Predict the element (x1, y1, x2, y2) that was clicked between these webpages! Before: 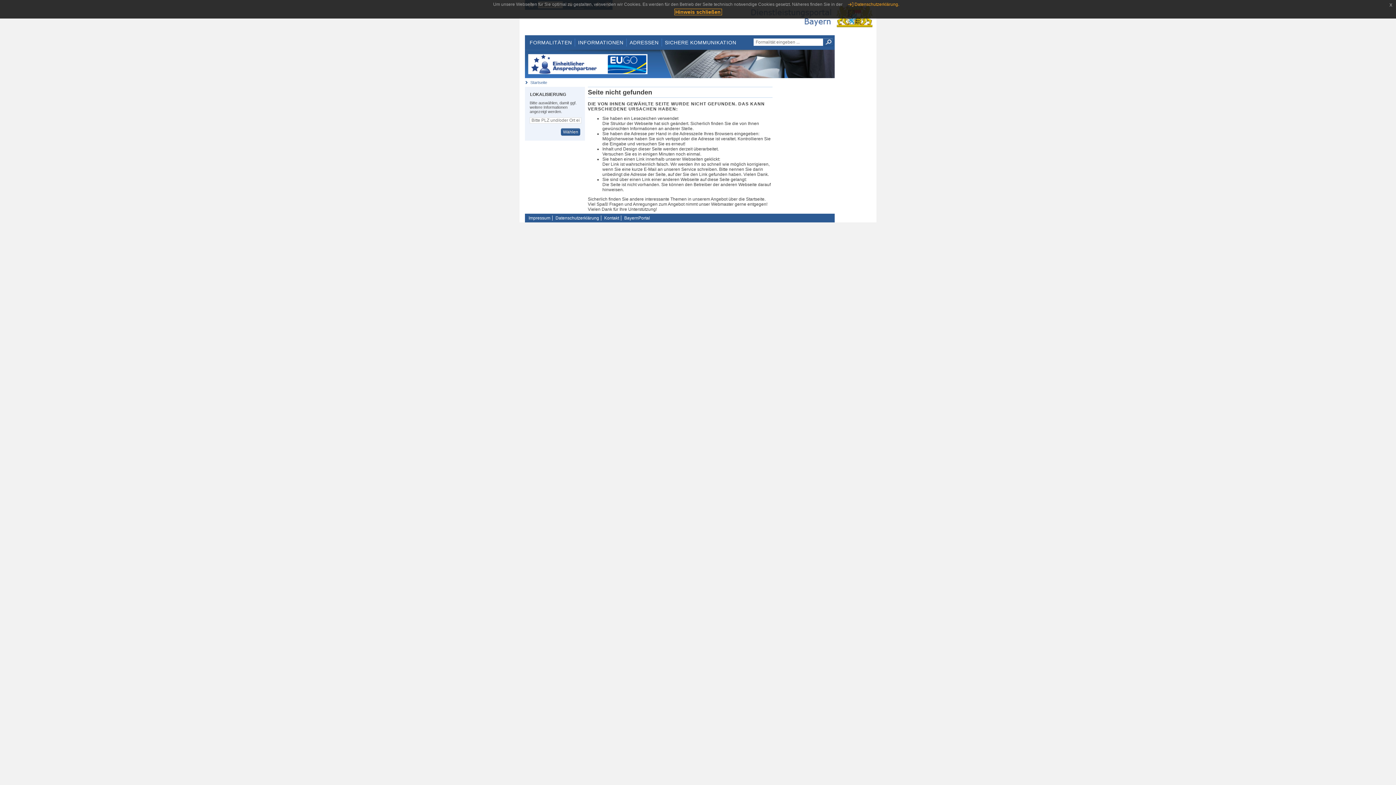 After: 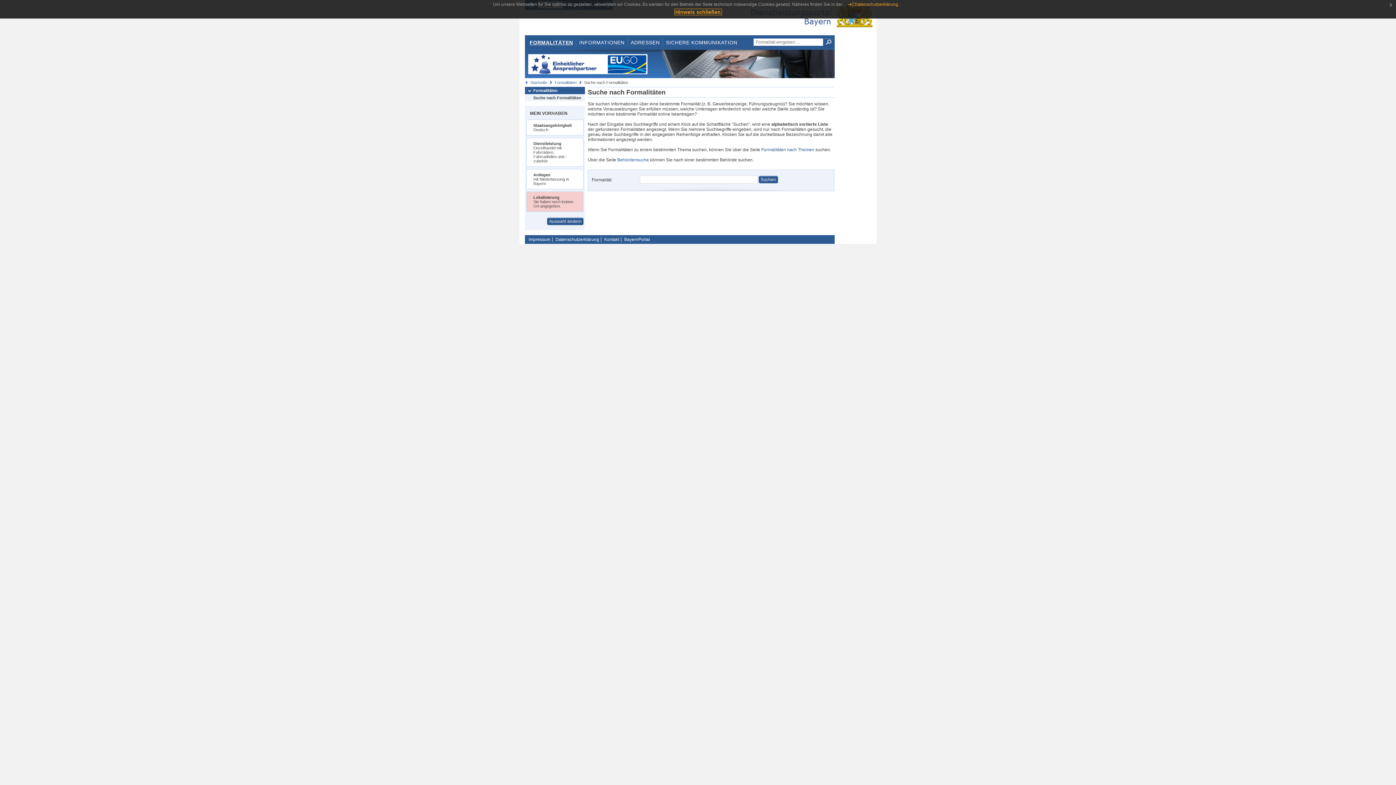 Action: bbox: (823, 38, 833, 45) label: Suche starten